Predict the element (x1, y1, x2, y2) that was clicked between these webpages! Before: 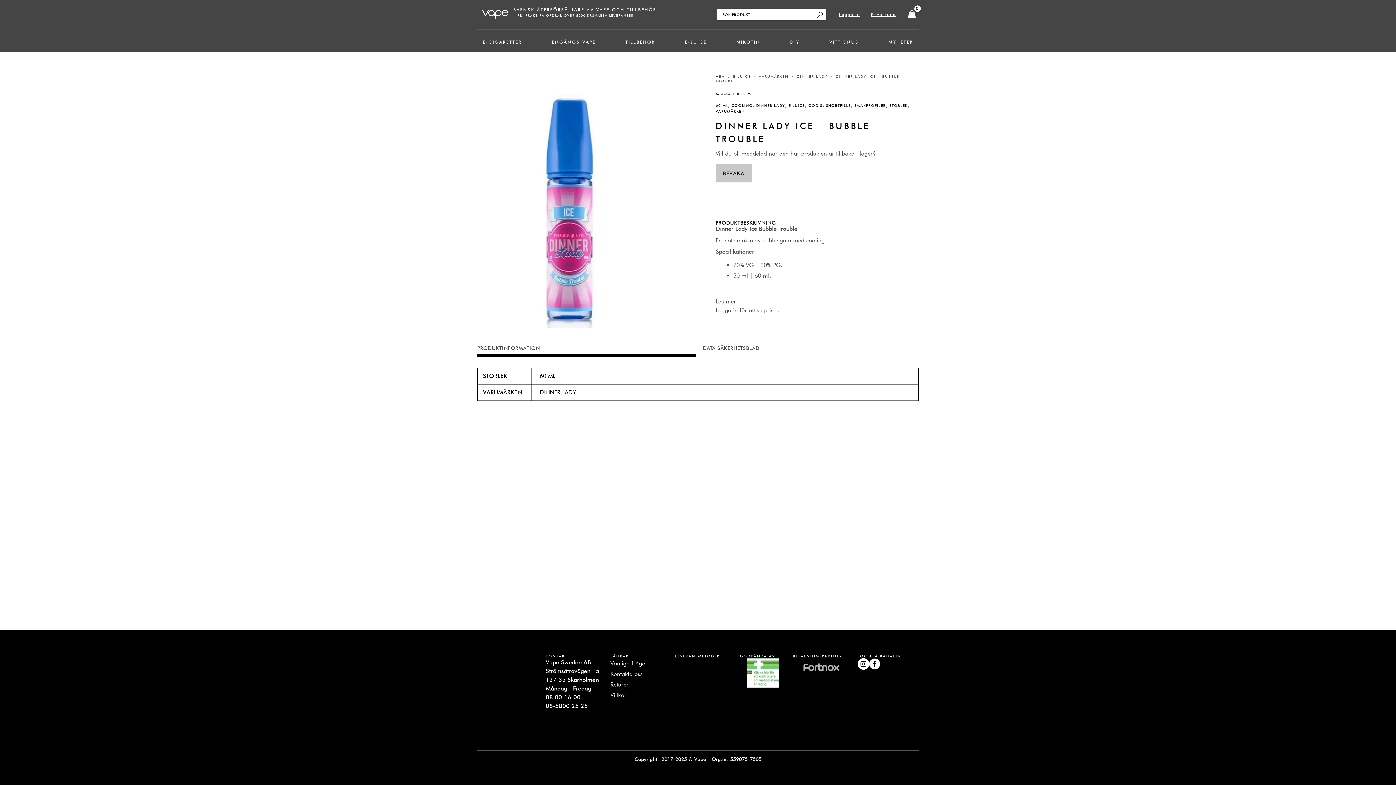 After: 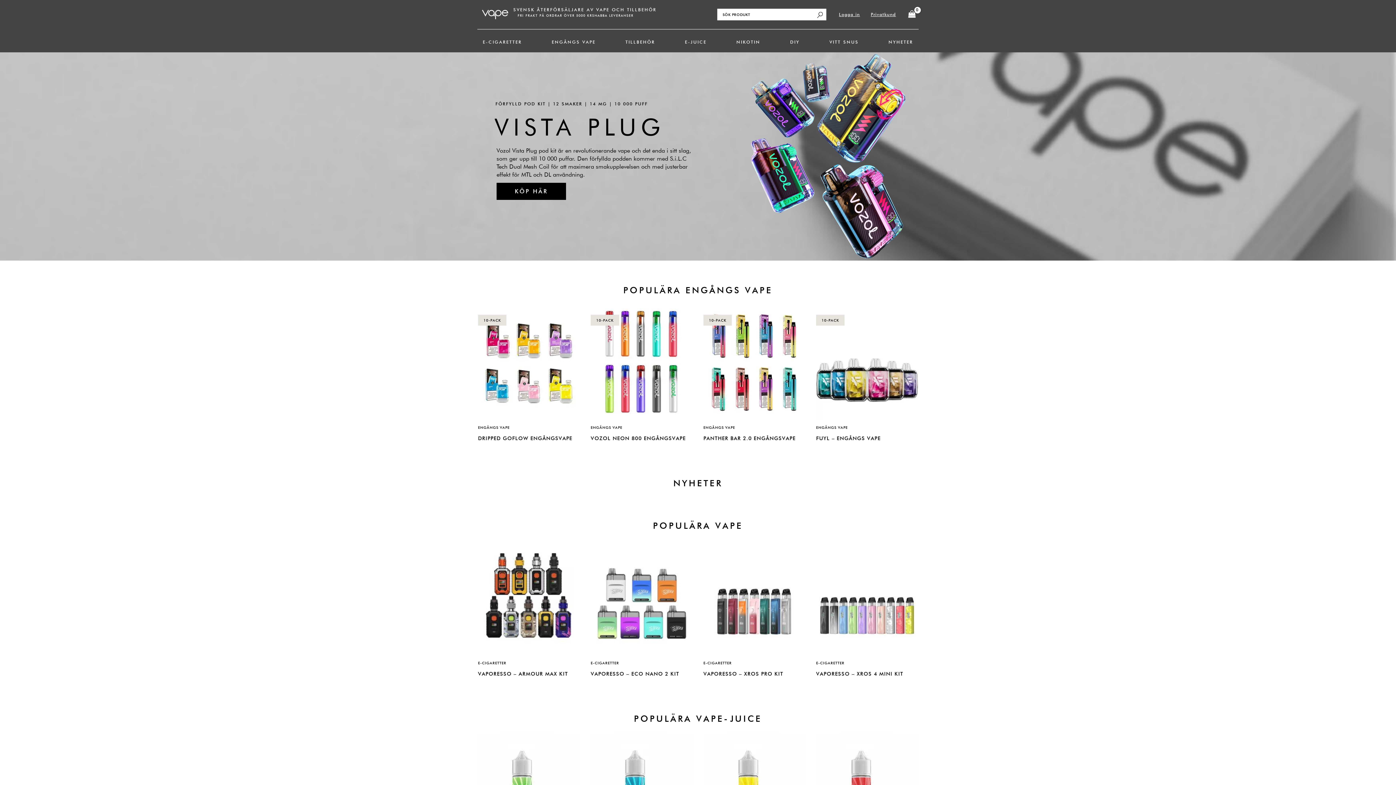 Action: label: HEM bbox: (715, 74, 725, 78)